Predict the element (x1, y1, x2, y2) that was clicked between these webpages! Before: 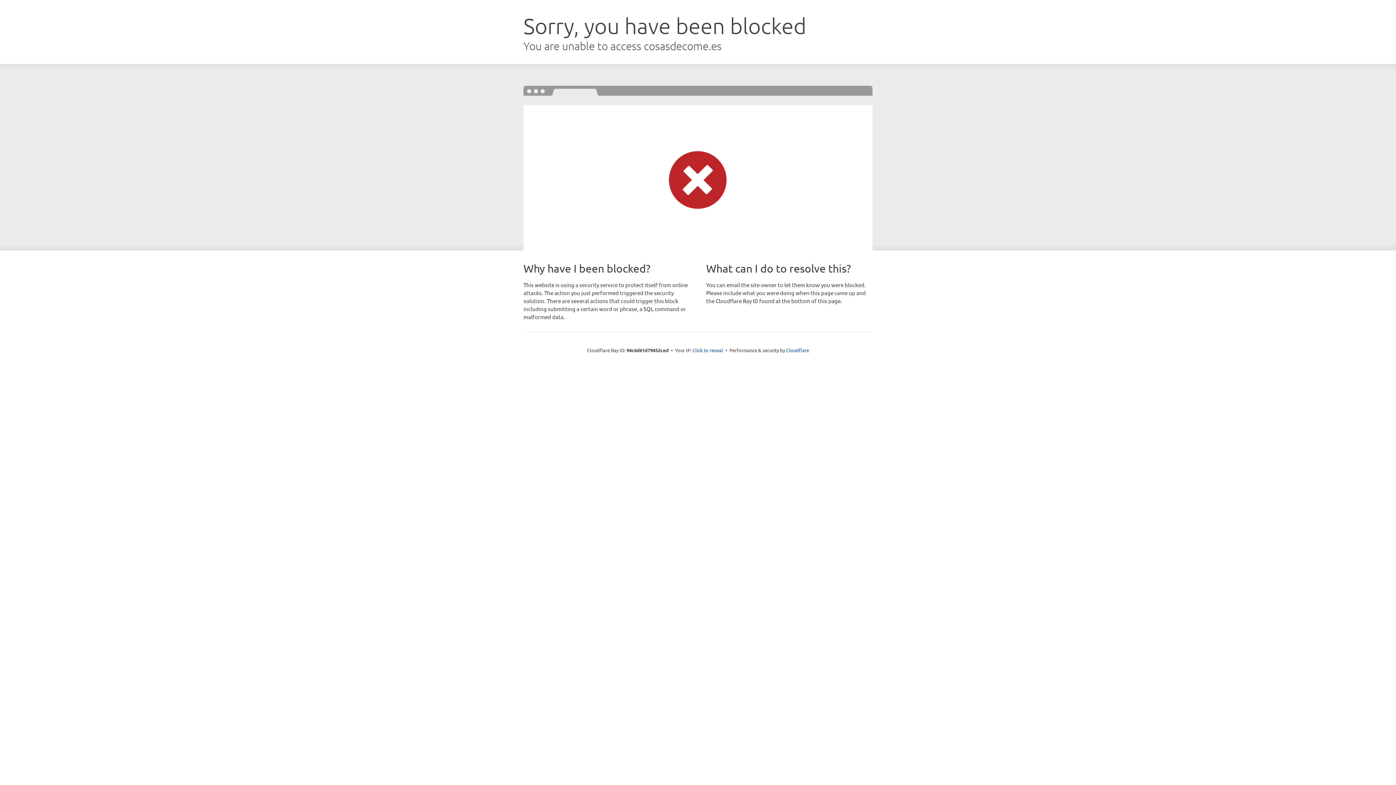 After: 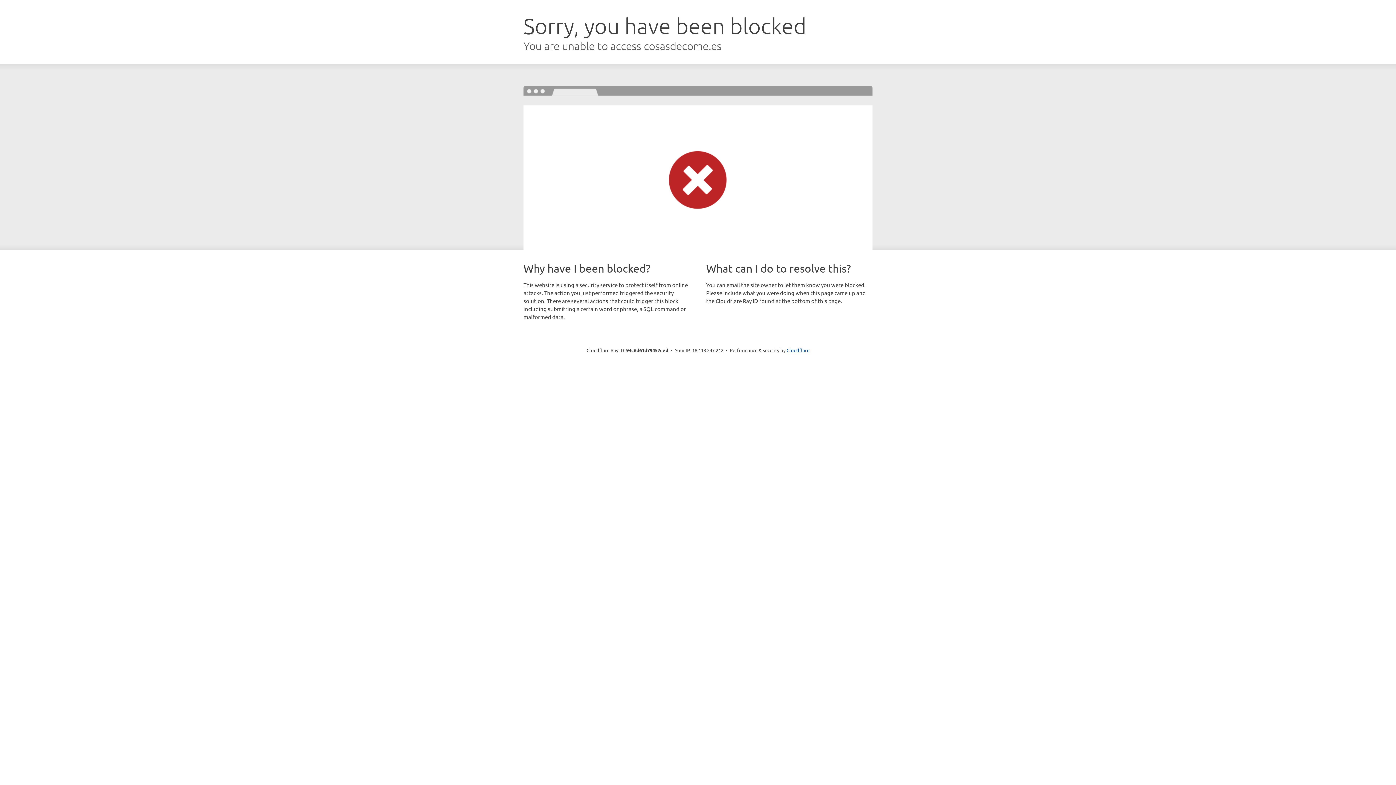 Action: label: Click to reveal bbox: (692, 346, 723, 353)